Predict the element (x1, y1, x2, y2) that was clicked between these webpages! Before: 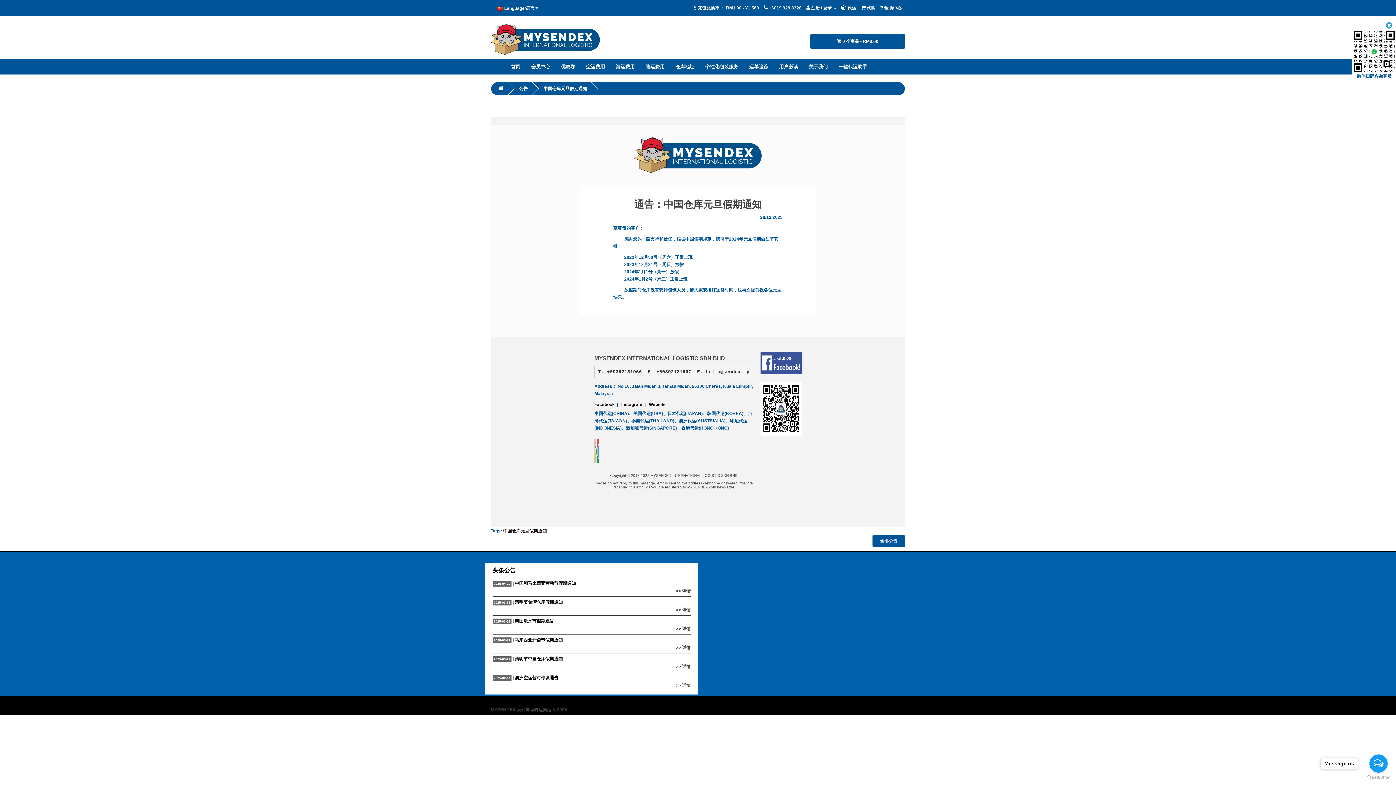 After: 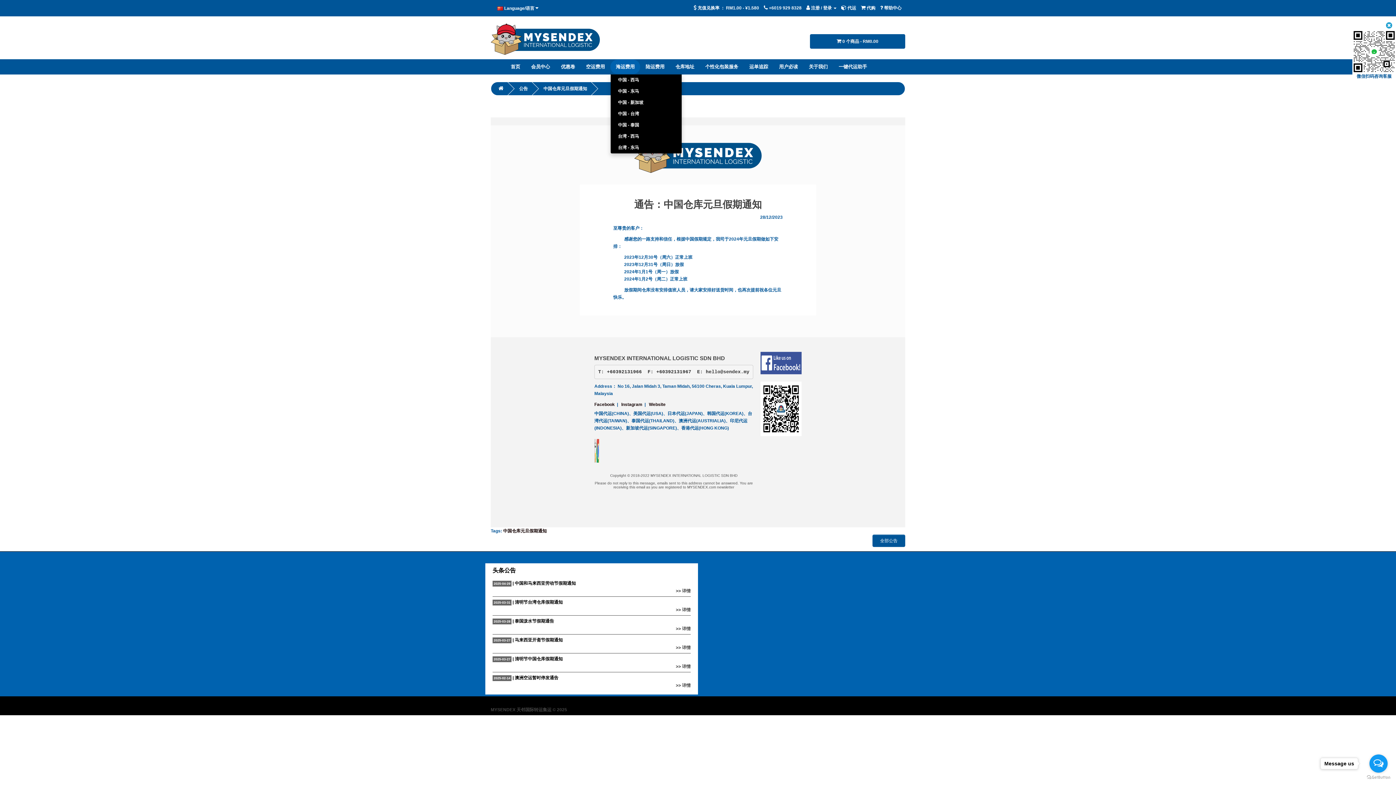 Action: bbox: (610, 59, 640, 74) label: 海运费用